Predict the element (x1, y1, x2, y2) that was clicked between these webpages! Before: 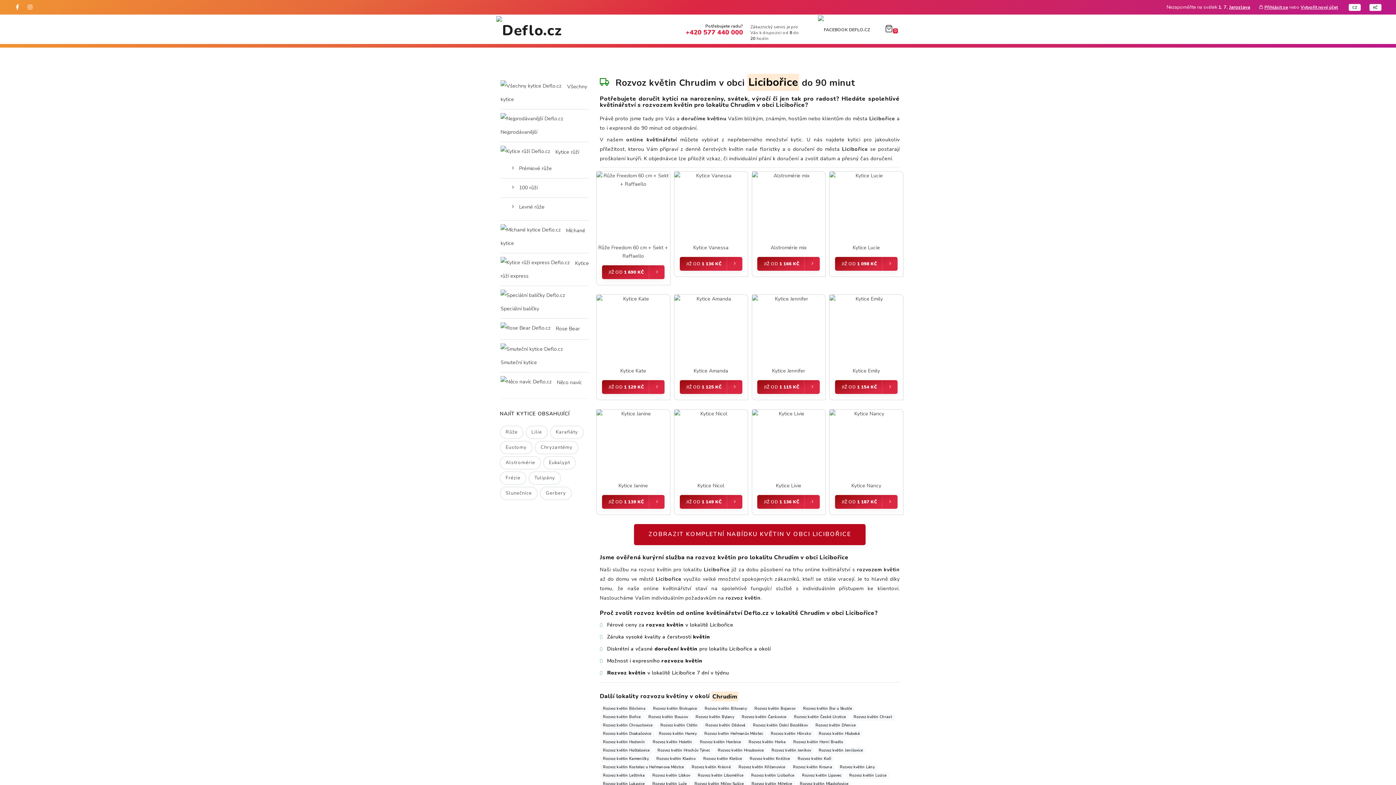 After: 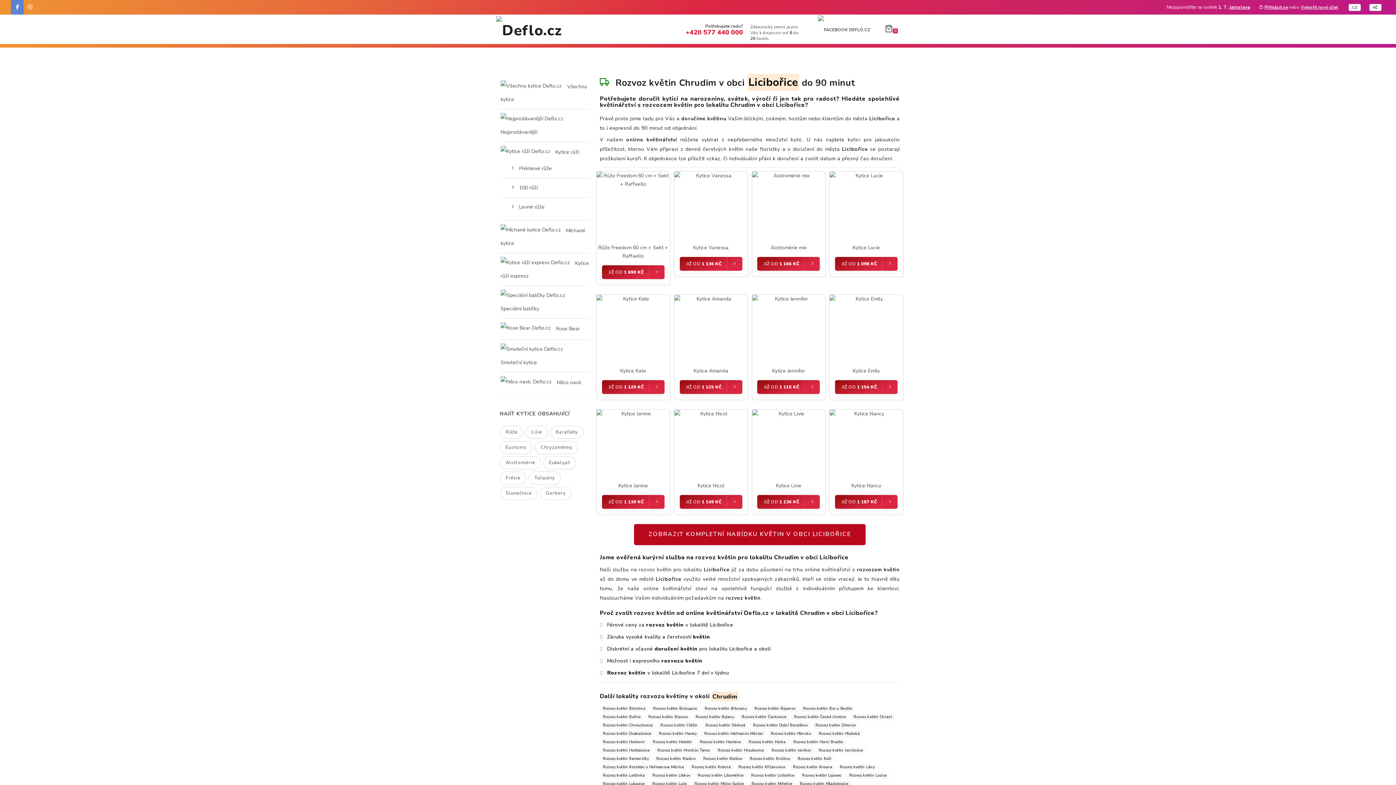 Action: bbox: (10, 0, 23, 14)